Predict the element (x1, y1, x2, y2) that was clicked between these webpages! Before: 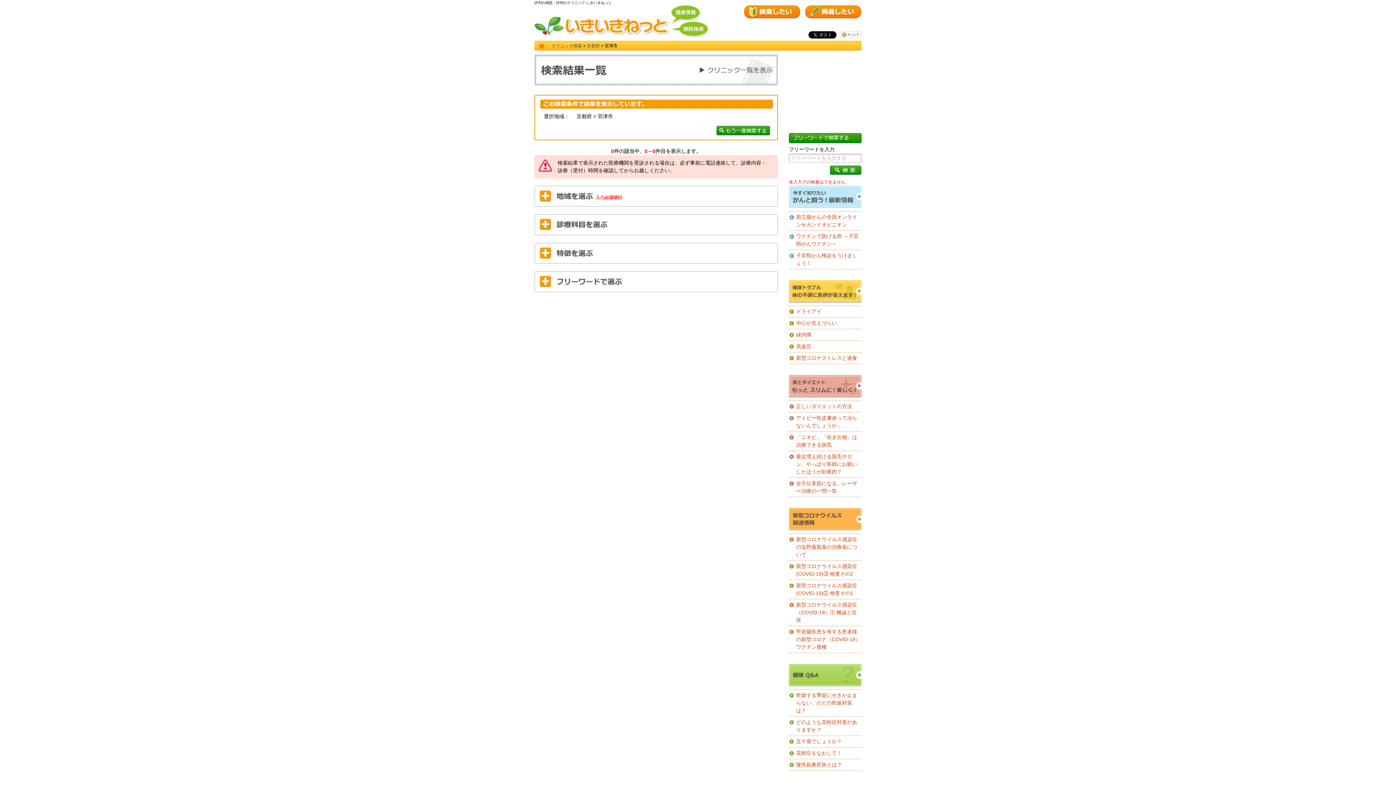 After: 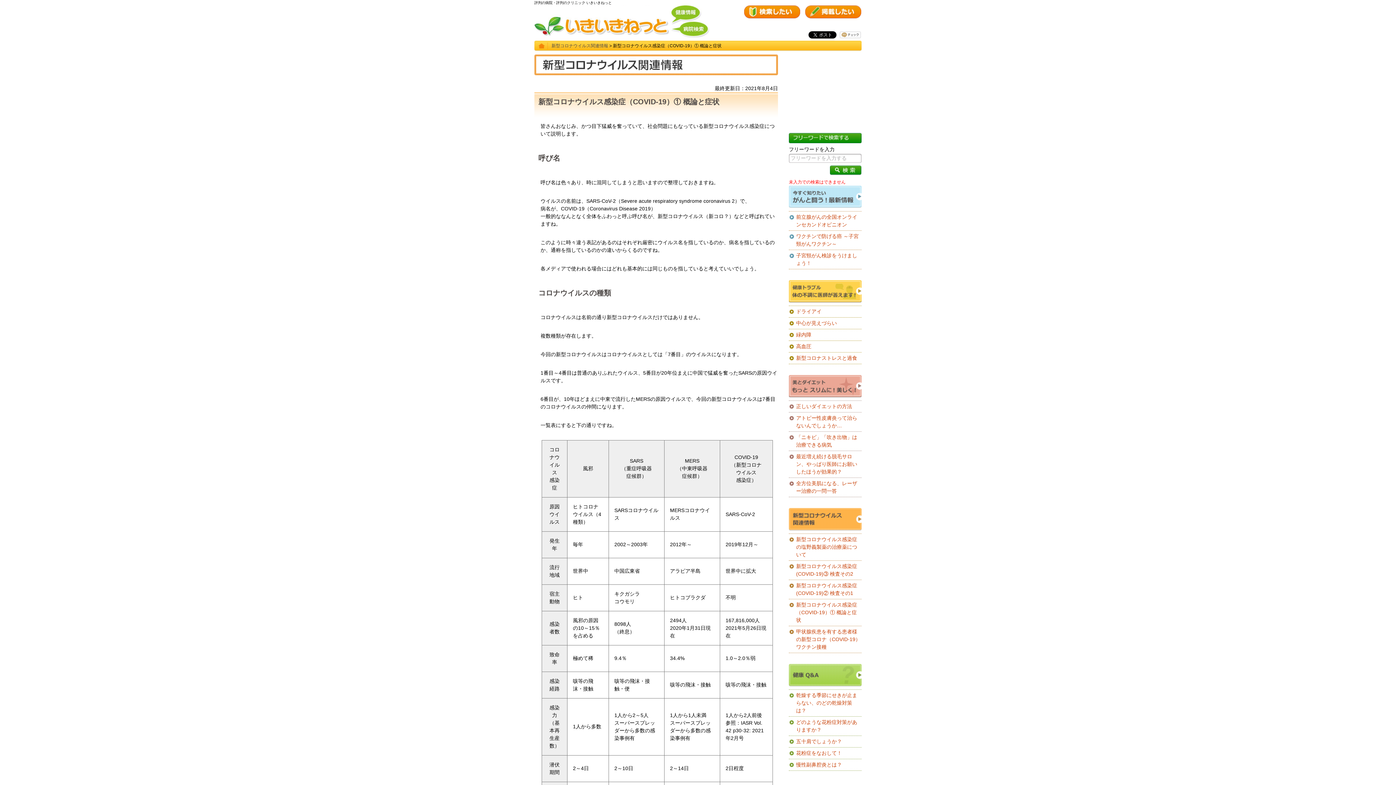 Action: bbox: (789, 599, 861, 626) label: 新型コロナウイルス感染症（COVID-19）① 概論と症状